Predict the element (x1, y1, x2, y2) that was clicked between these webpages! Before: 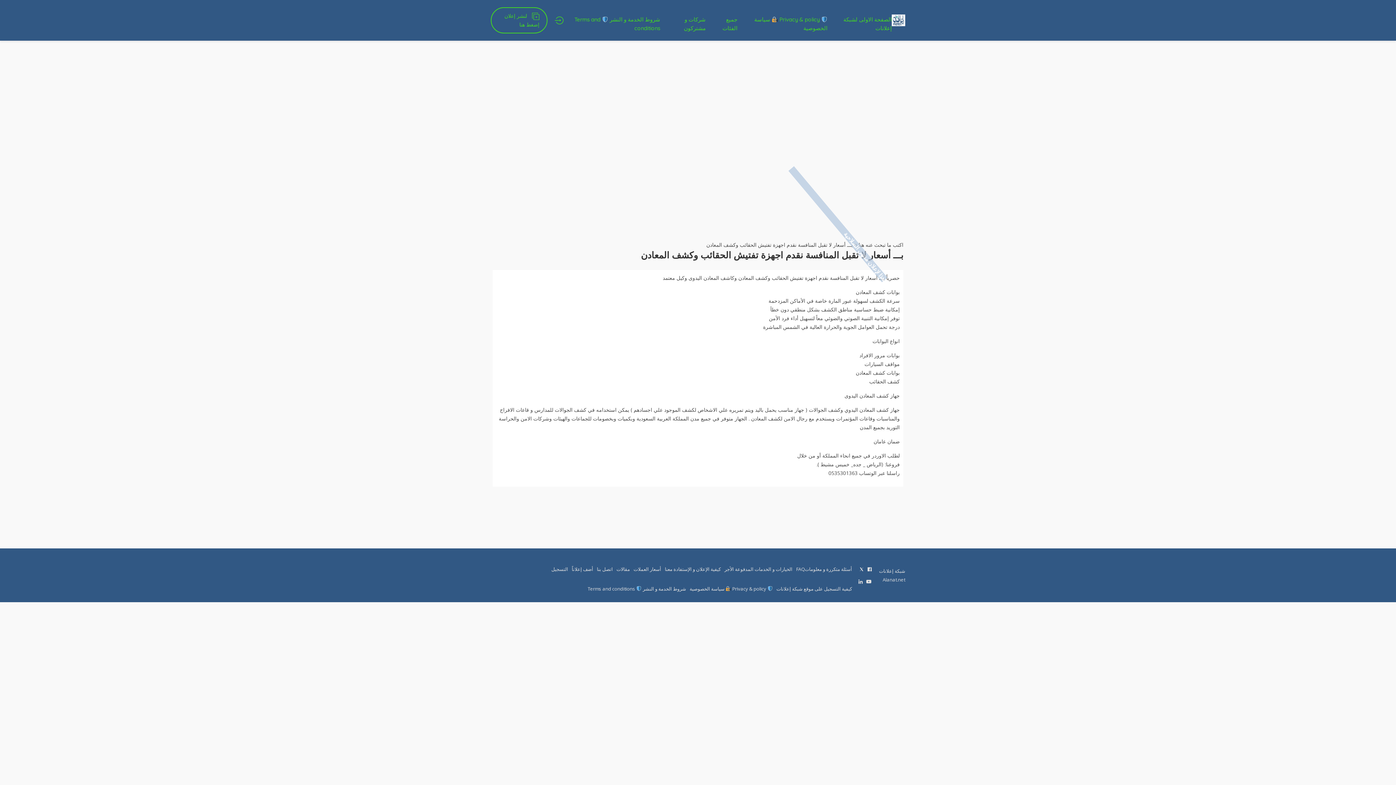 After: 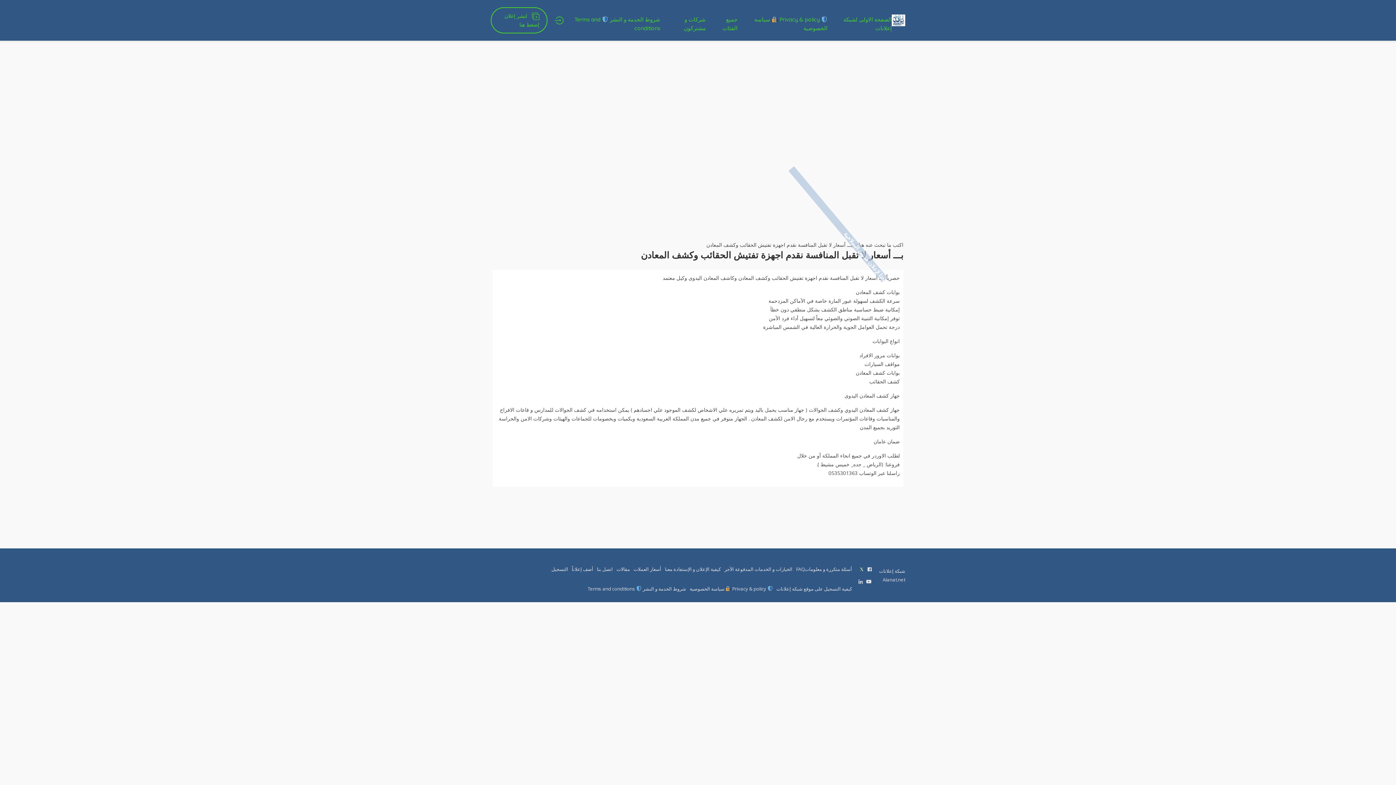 Action: bbox: (859, 565, 864, 573)